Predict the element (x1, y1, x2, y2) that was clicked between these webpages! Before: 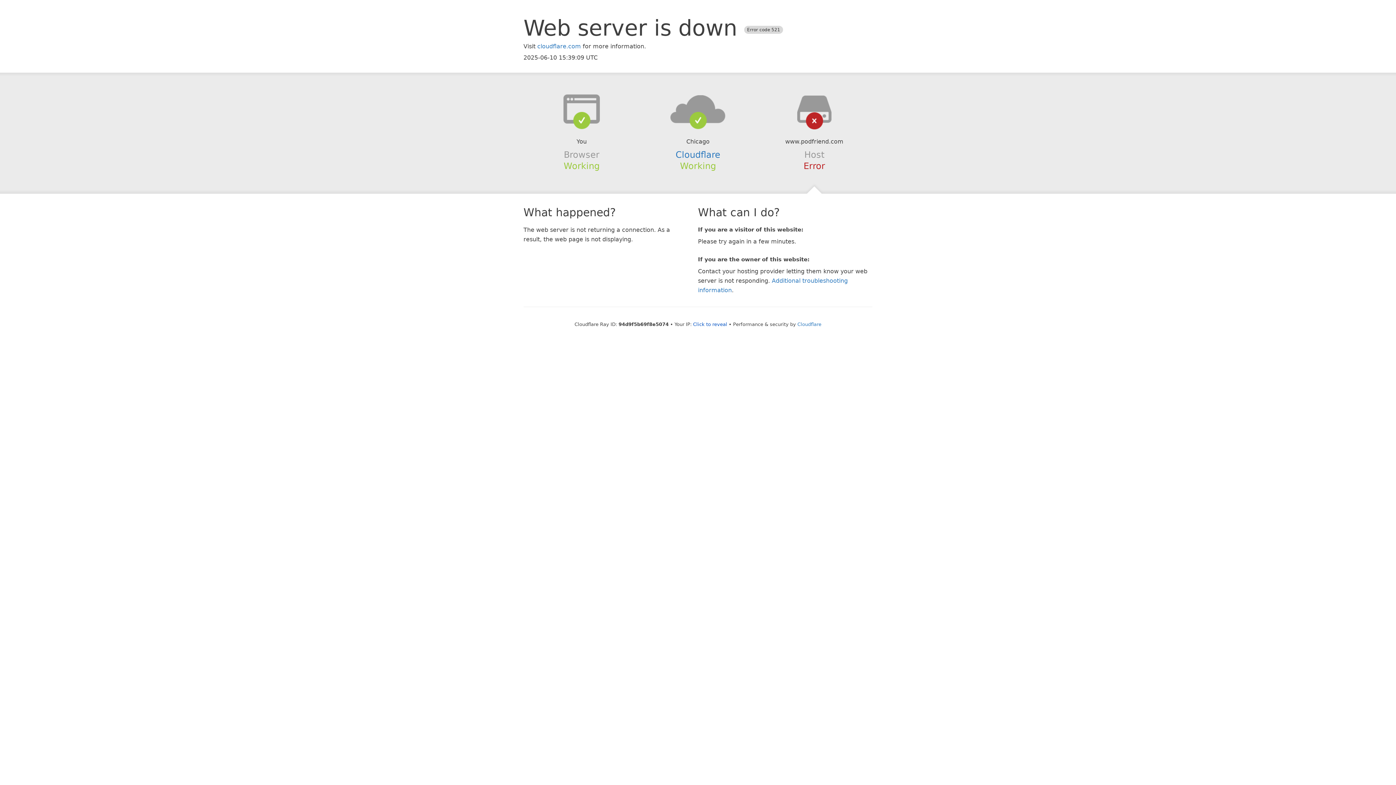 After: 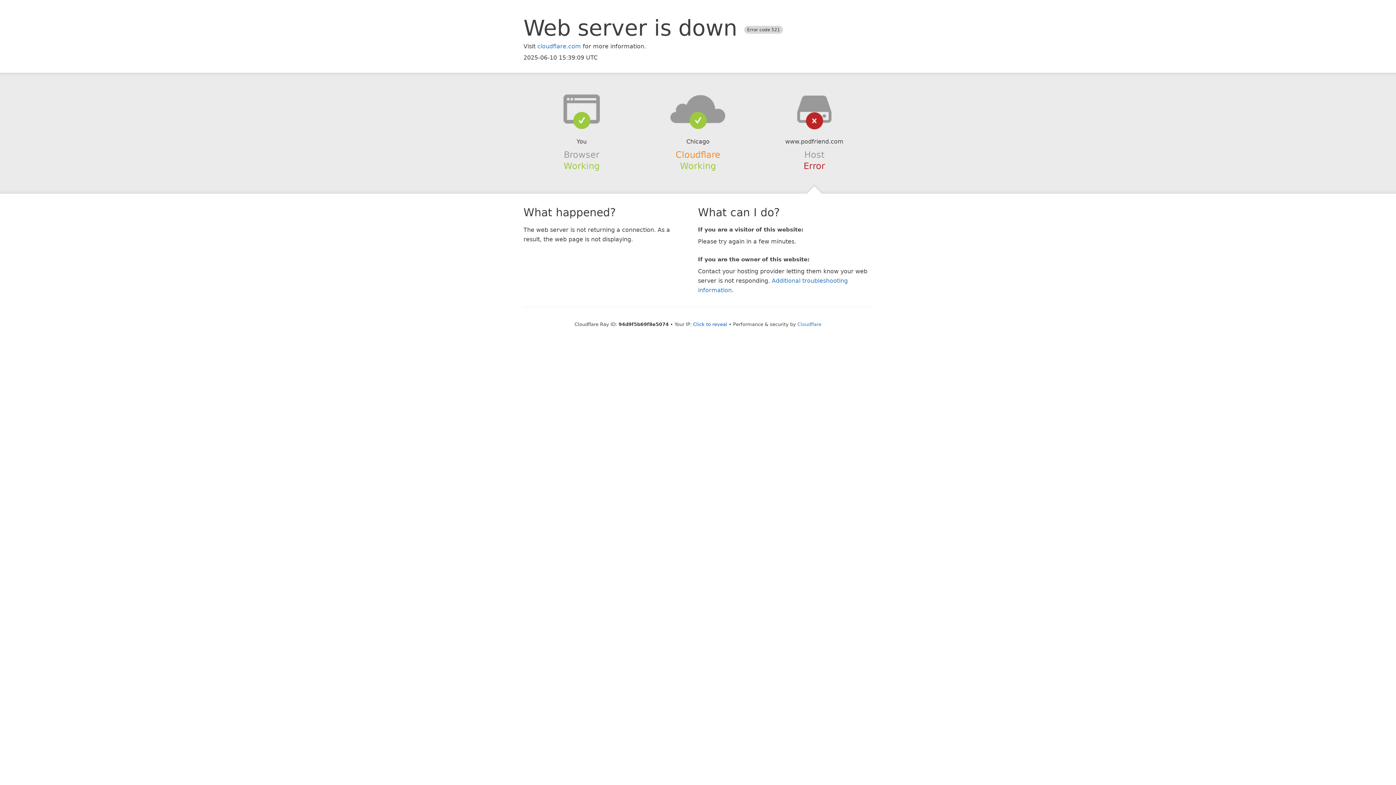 Action: label: Cloudflare bbox: (675, 149, 720, 159)